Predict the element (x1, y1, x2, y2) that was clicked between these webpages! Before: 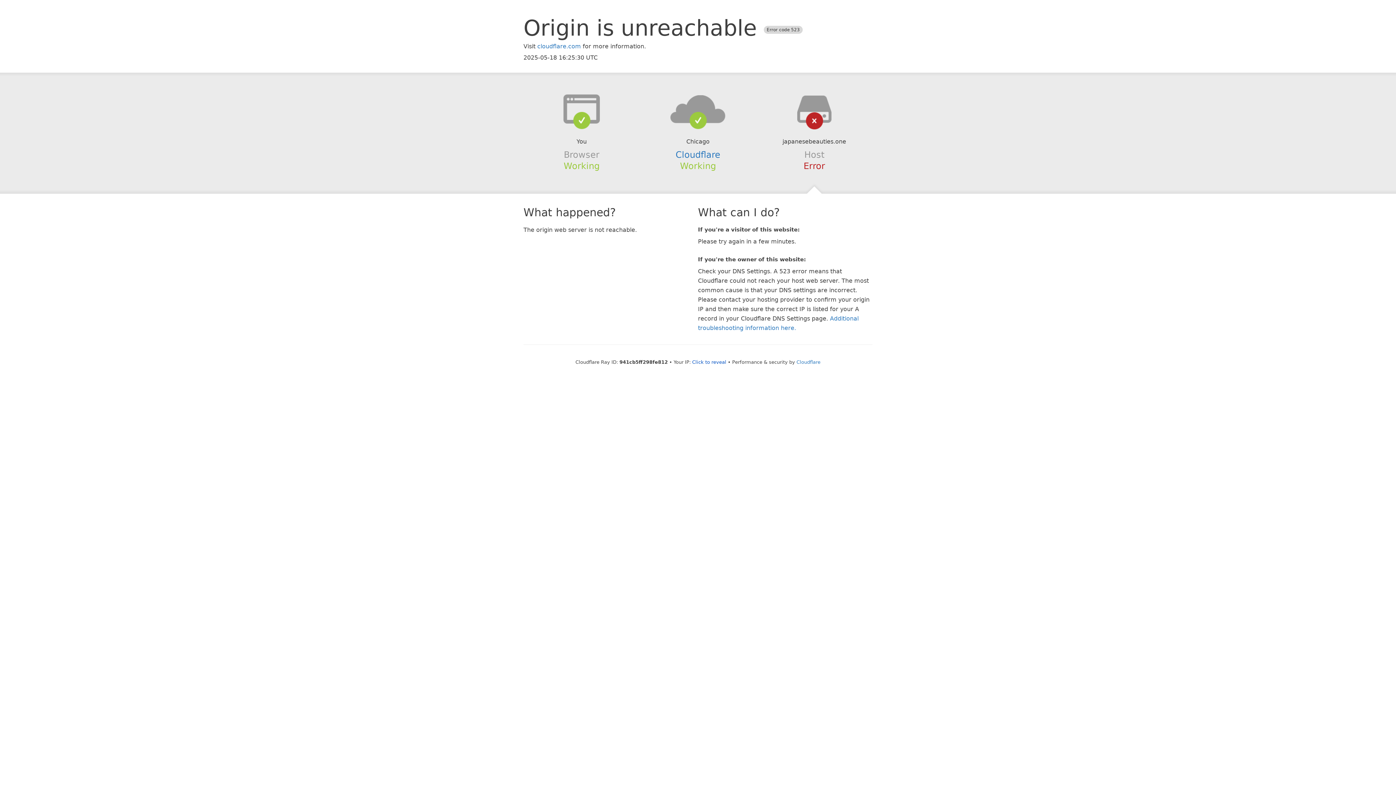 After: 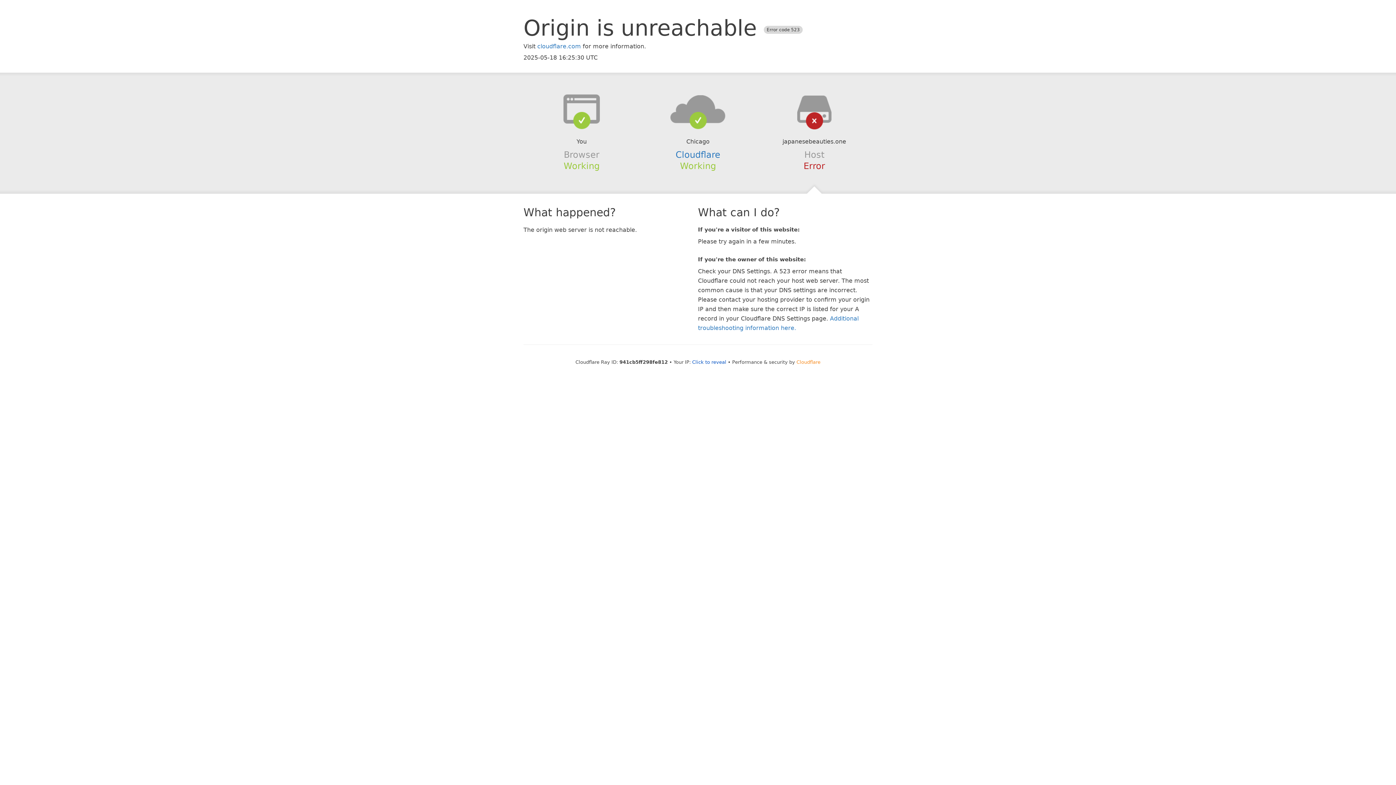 Action: bbox: (796, 359, 820, 364) label: Cloudflare